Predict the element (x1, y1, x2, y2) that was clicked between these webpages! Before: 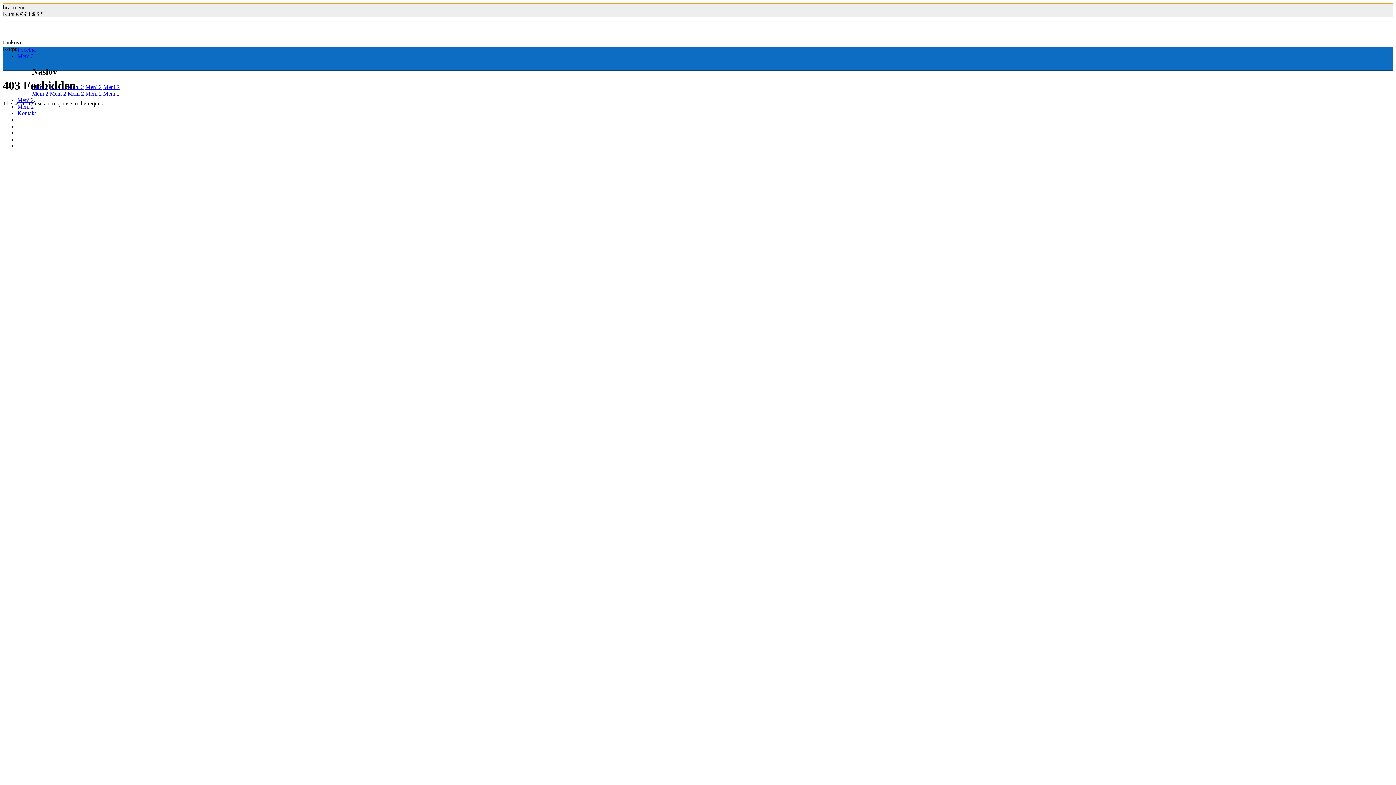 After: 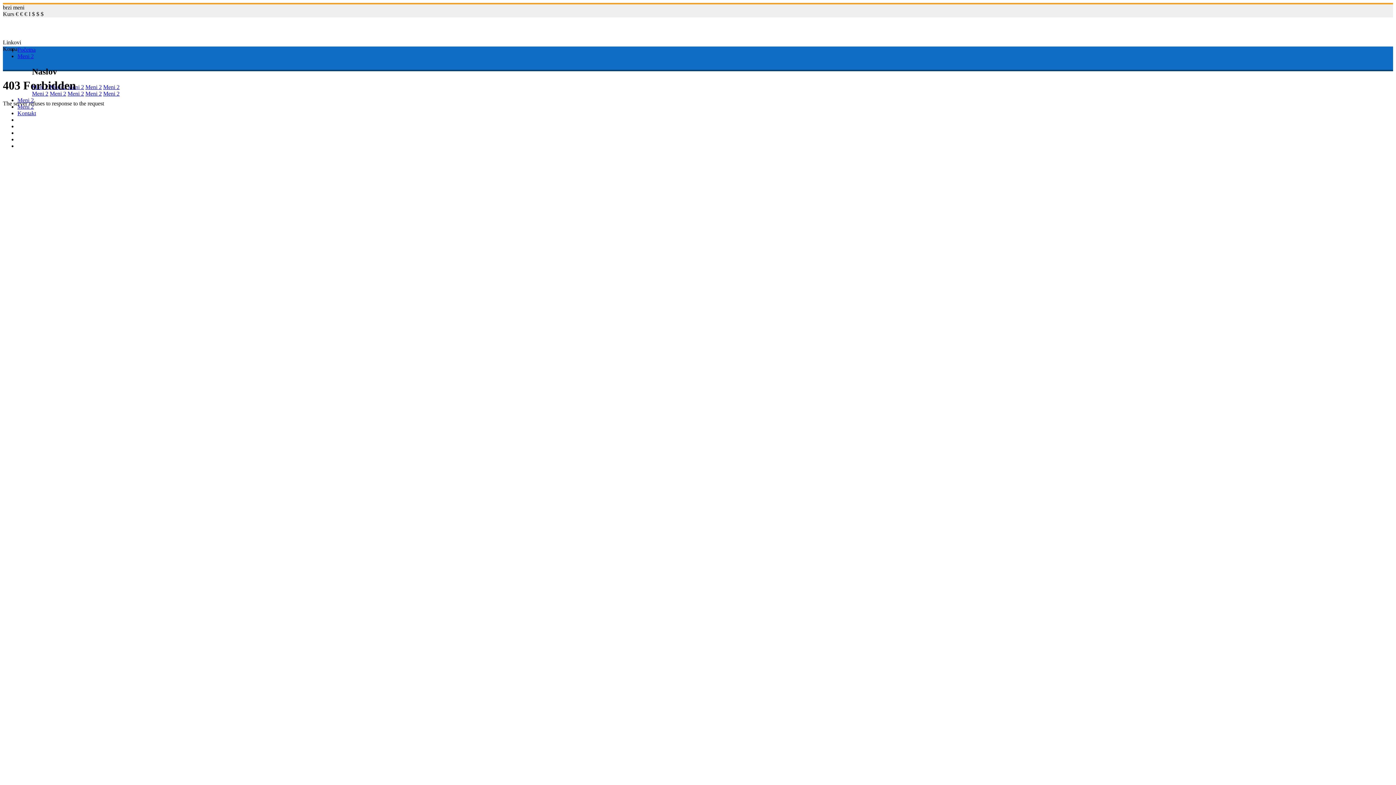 Action: label: Meni 2 bbox: (85, 83, 101, 90)